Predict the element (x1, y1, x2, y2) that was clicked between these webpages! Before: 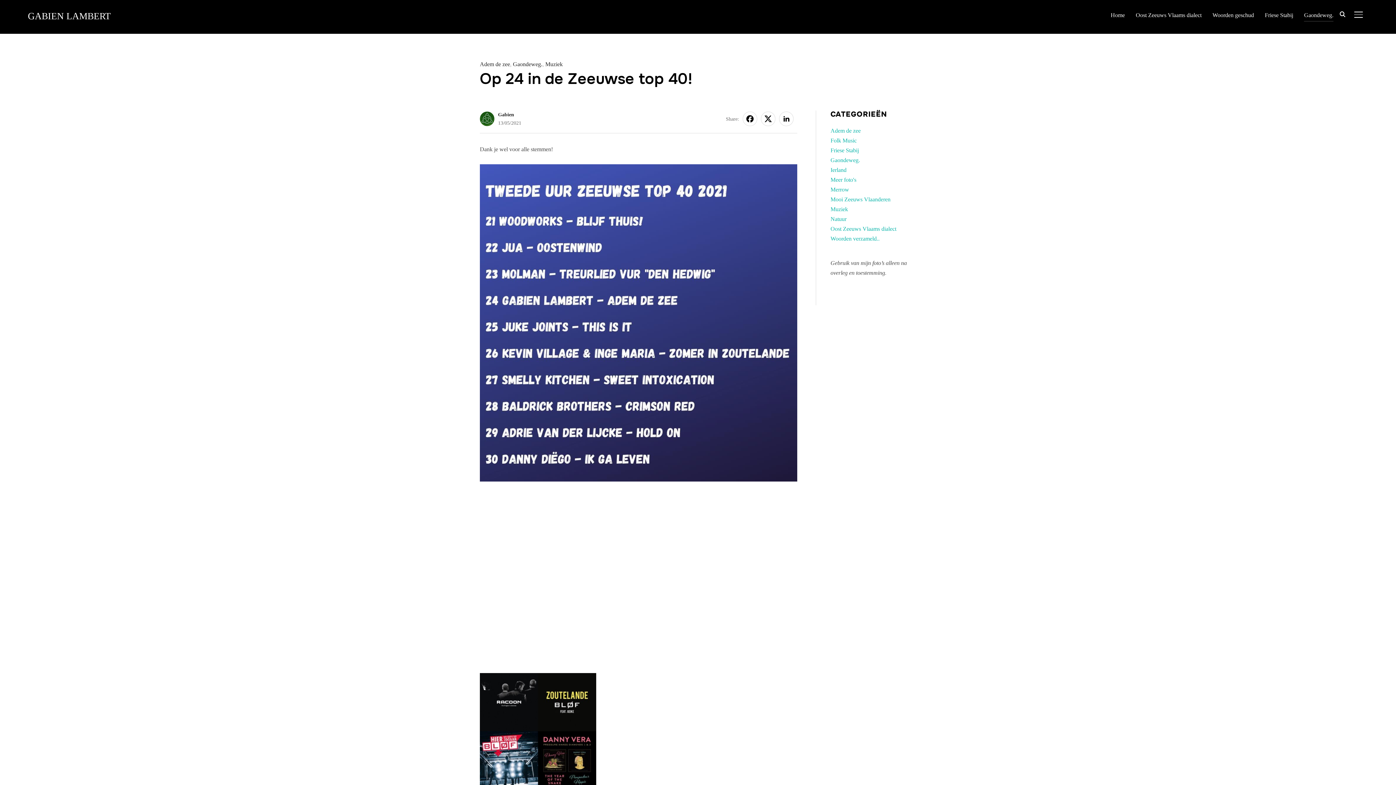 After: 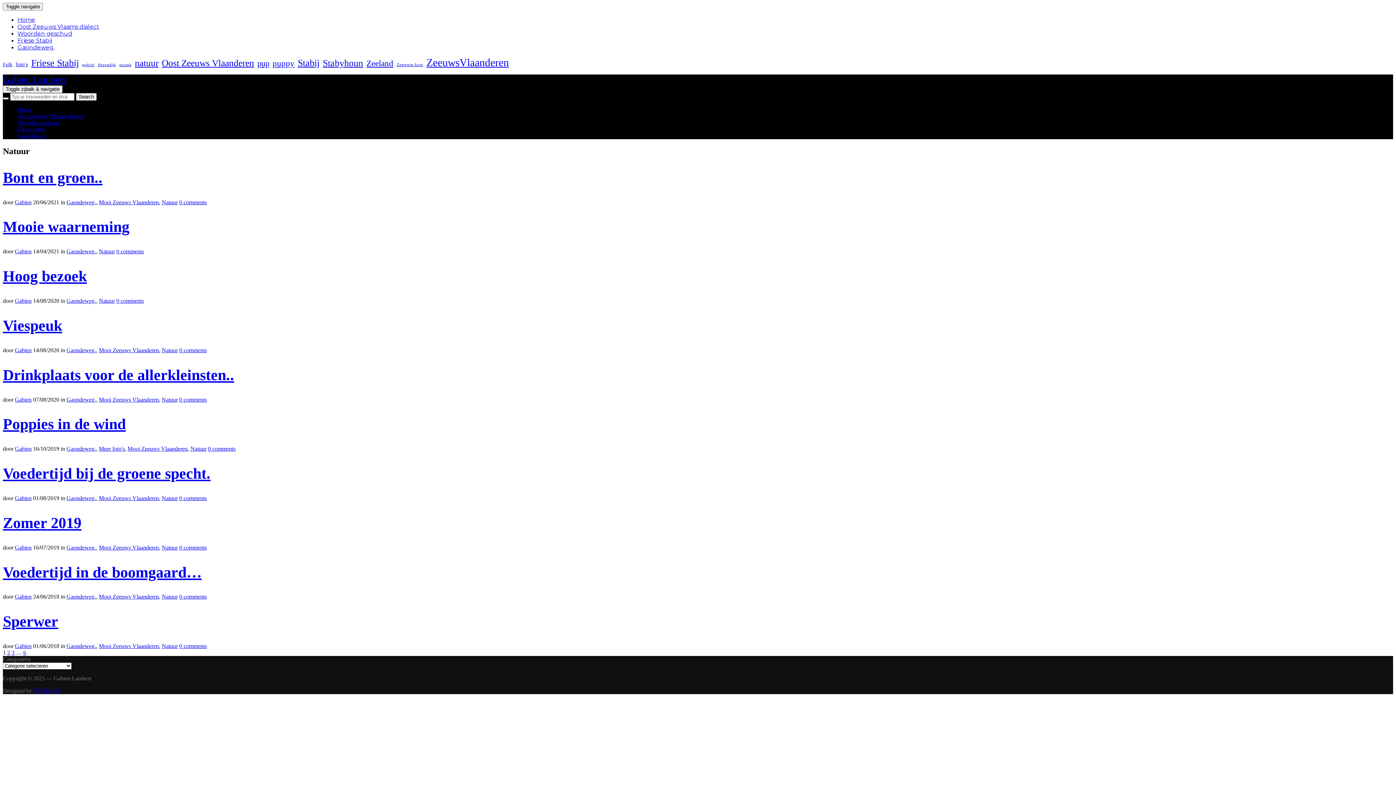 Action: label: Natuur bbox: (830, 216, 846, 222)